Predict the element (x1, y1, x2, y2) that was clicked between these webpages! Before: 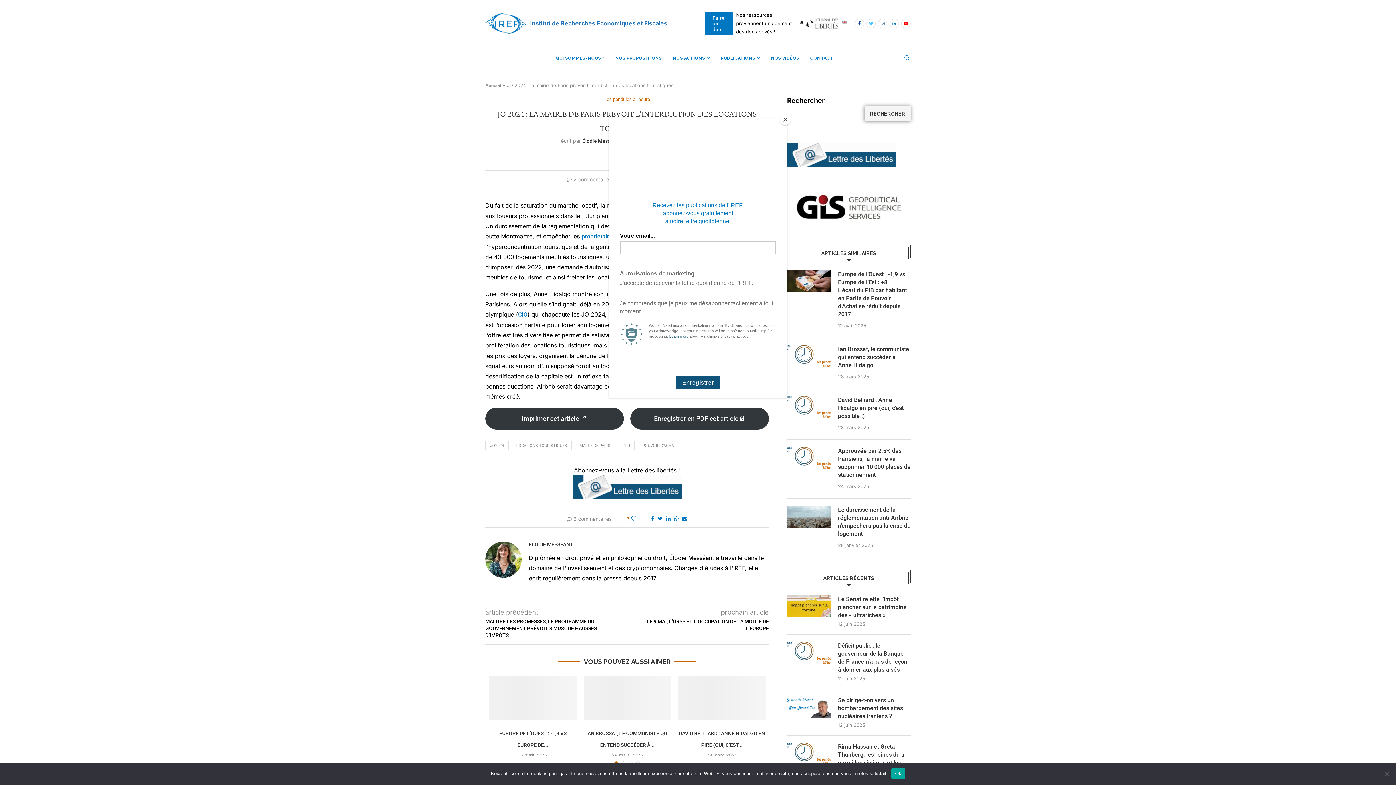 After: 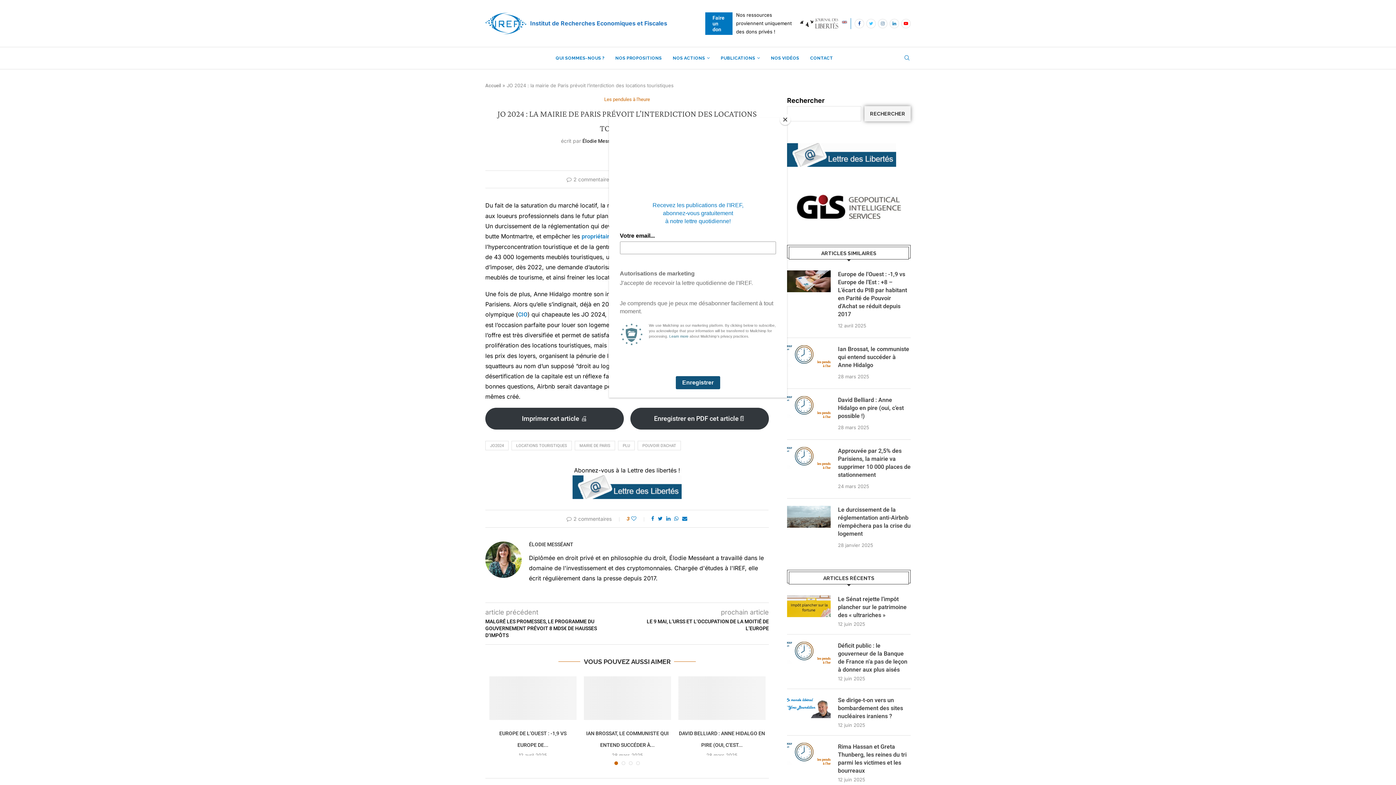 Action: label: Ok bbox: (891, 768, 905, 779)